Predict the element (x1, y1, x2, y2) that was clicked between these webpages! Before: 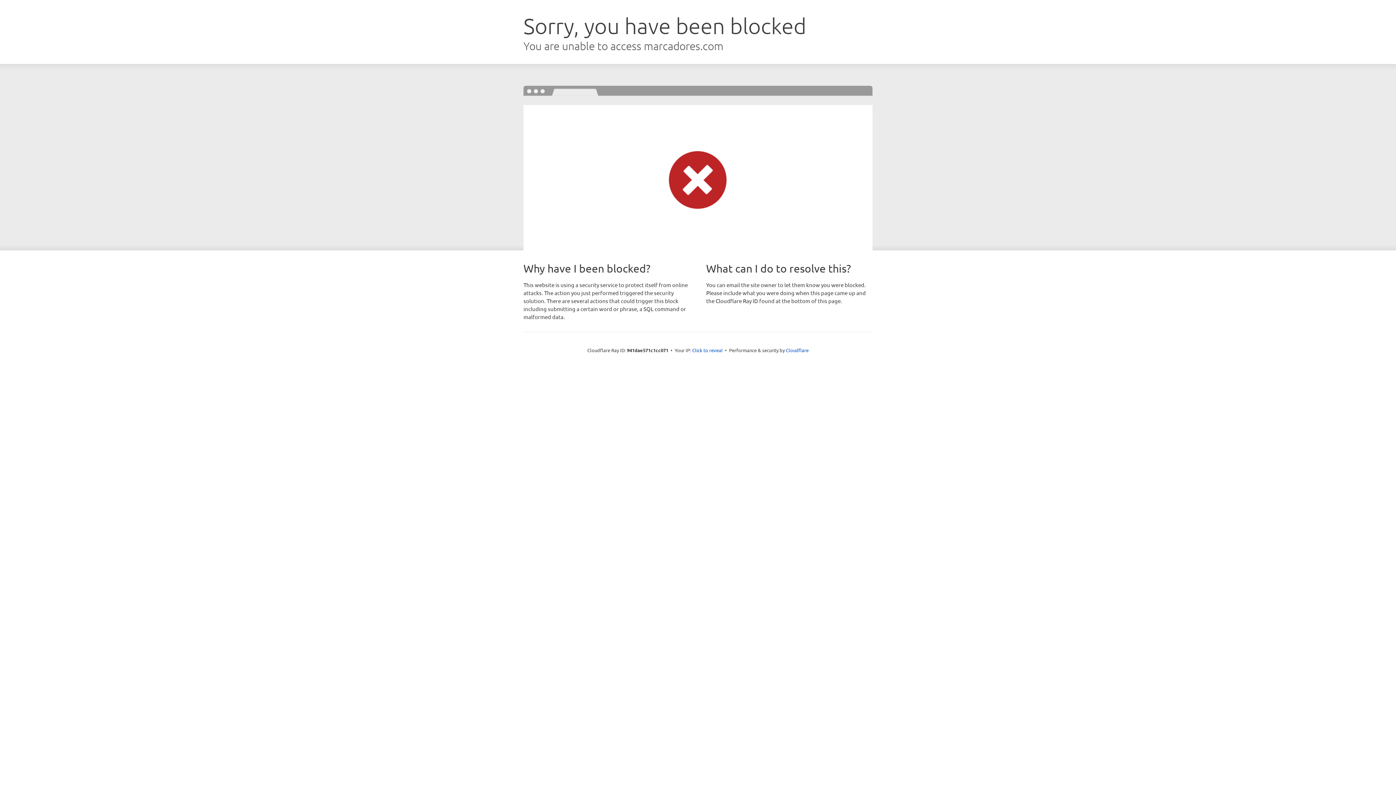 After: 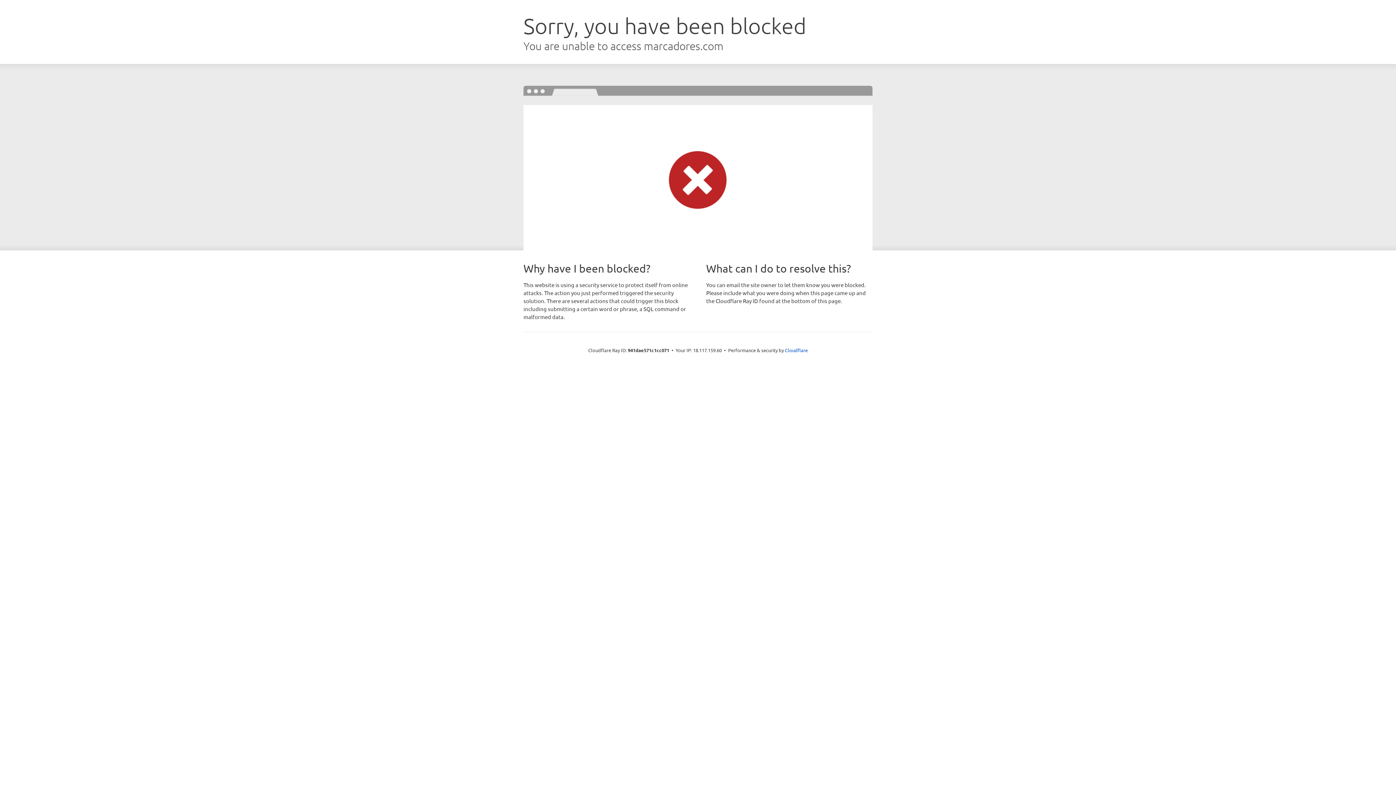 Action: label: Click to reveal bbox: (692, 346, 722, 353)